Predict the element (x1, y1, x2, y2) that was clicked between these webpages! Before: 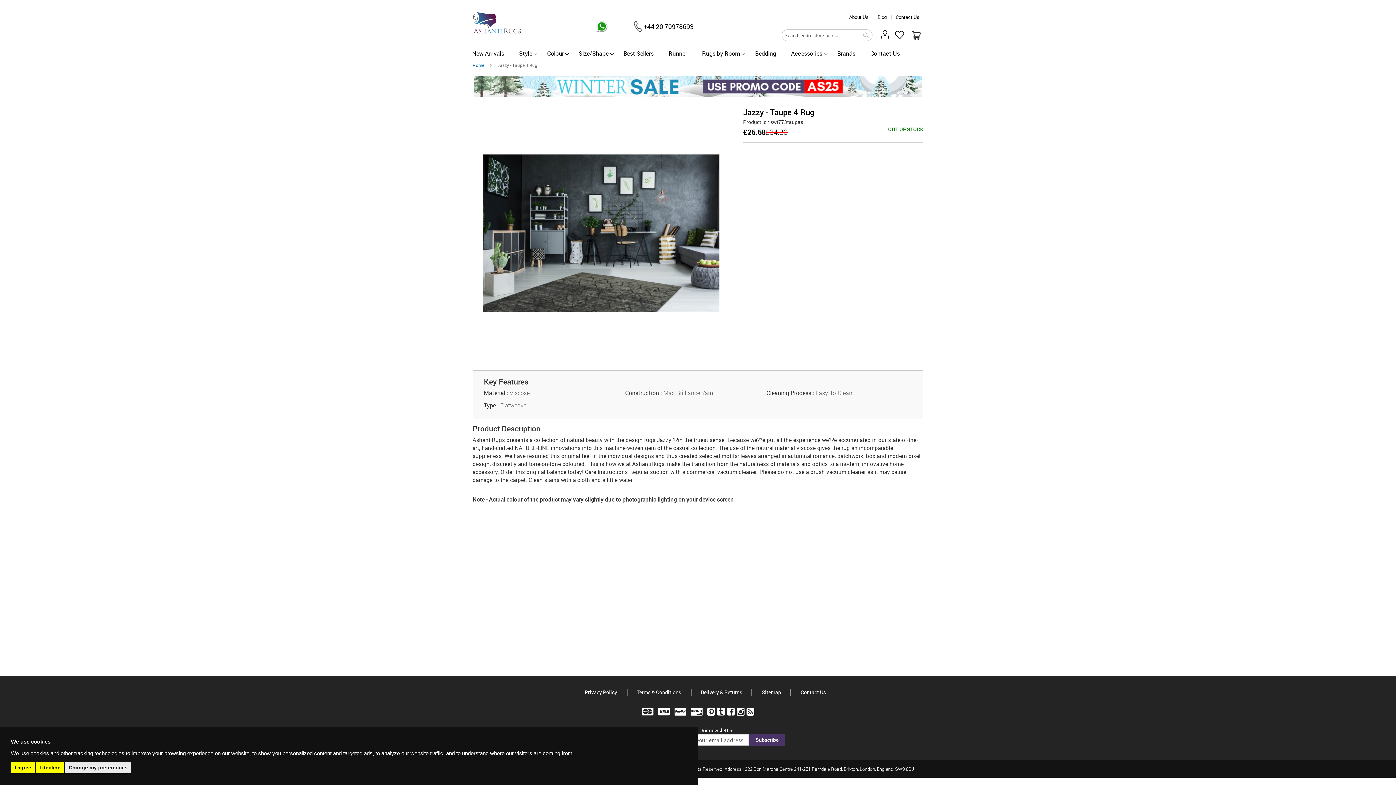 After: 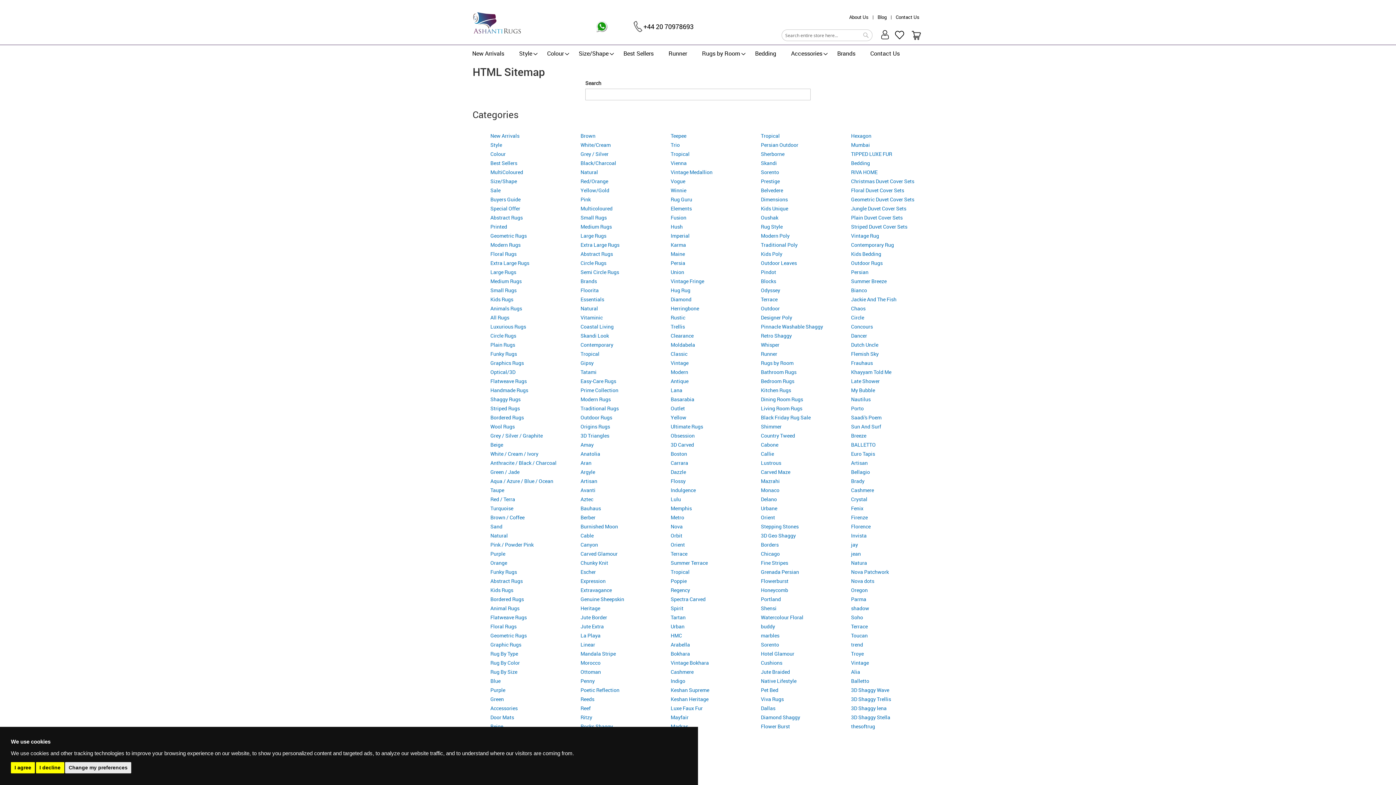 Action: bbox: (762, 689, 781, 696) label: Sitemap